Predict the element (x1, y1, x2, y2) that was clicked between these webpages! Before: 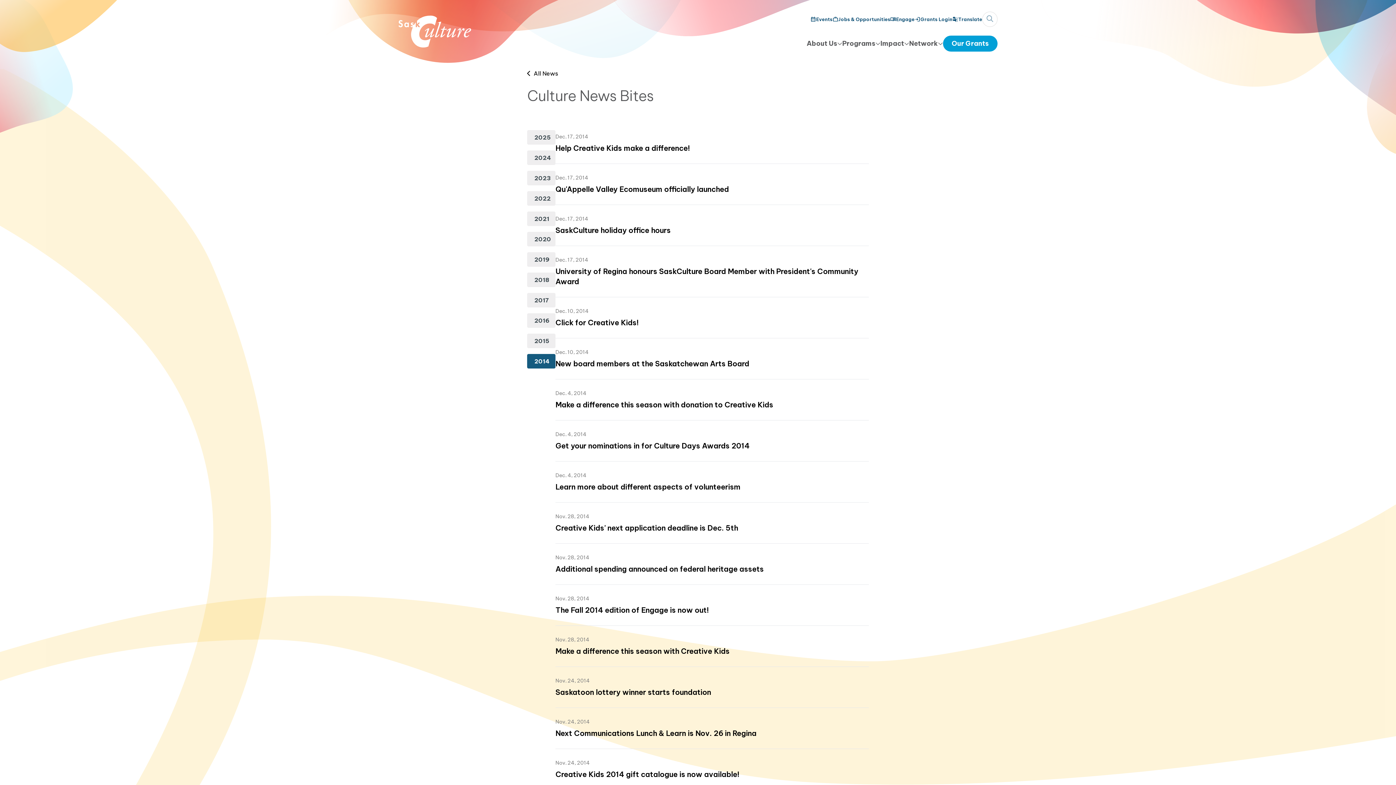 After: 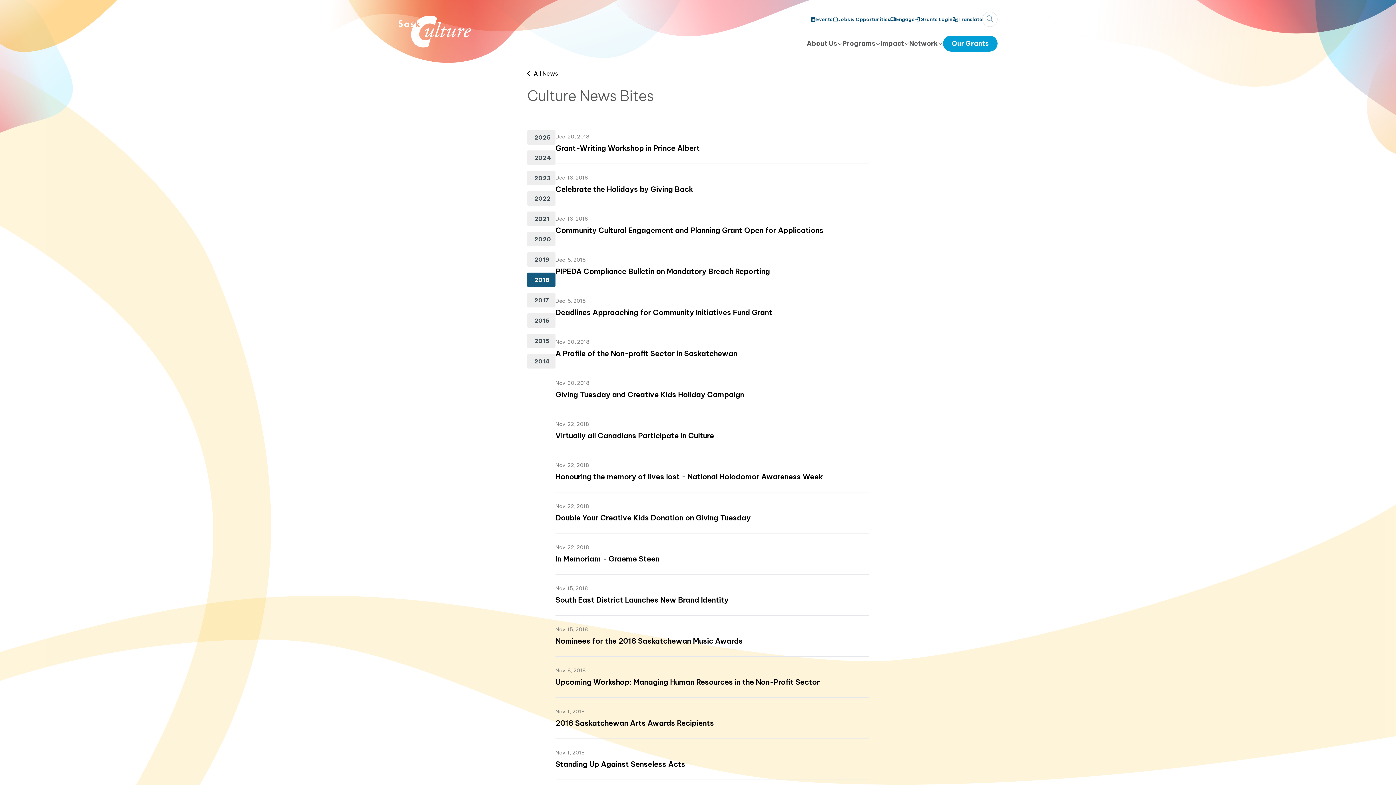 Action: label: 2018 bbox: (527, 272, 555, 287)